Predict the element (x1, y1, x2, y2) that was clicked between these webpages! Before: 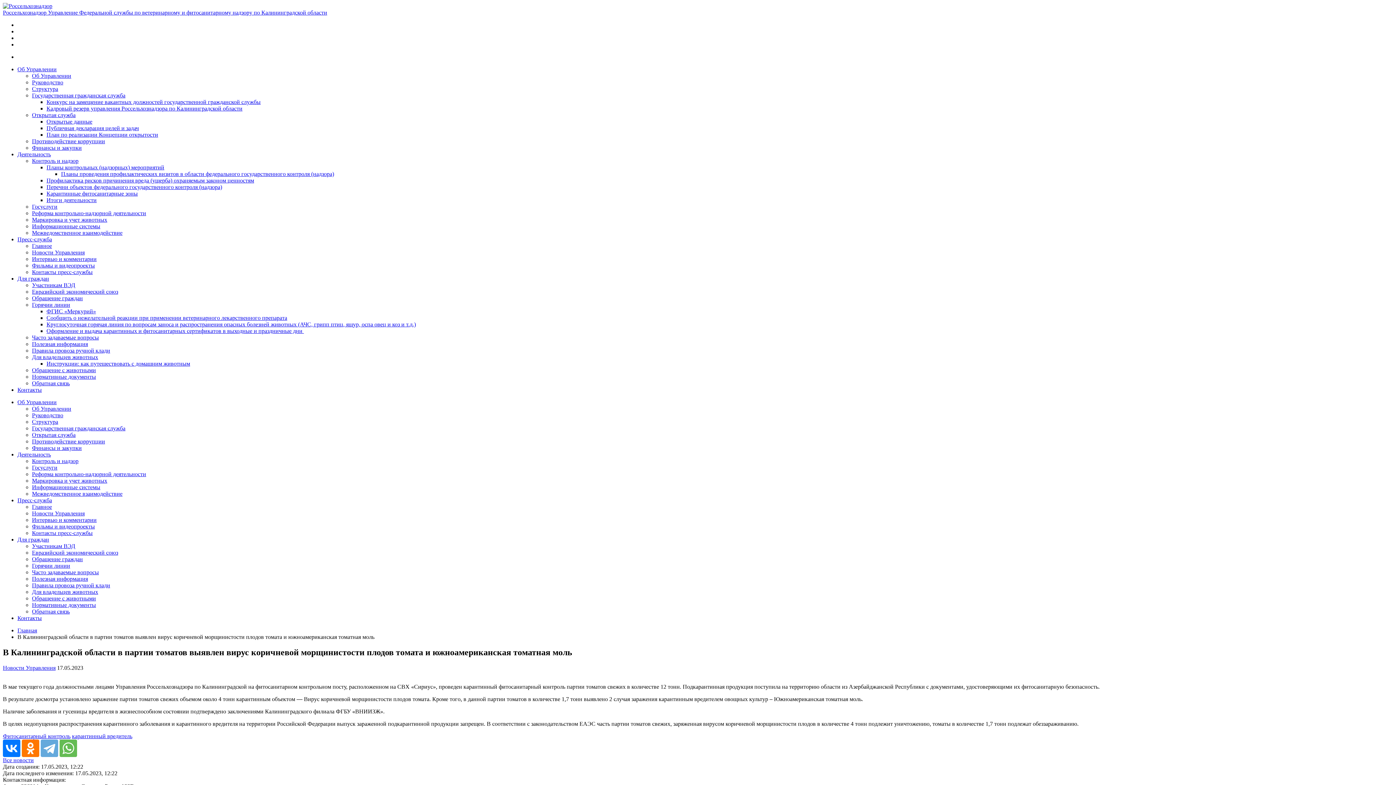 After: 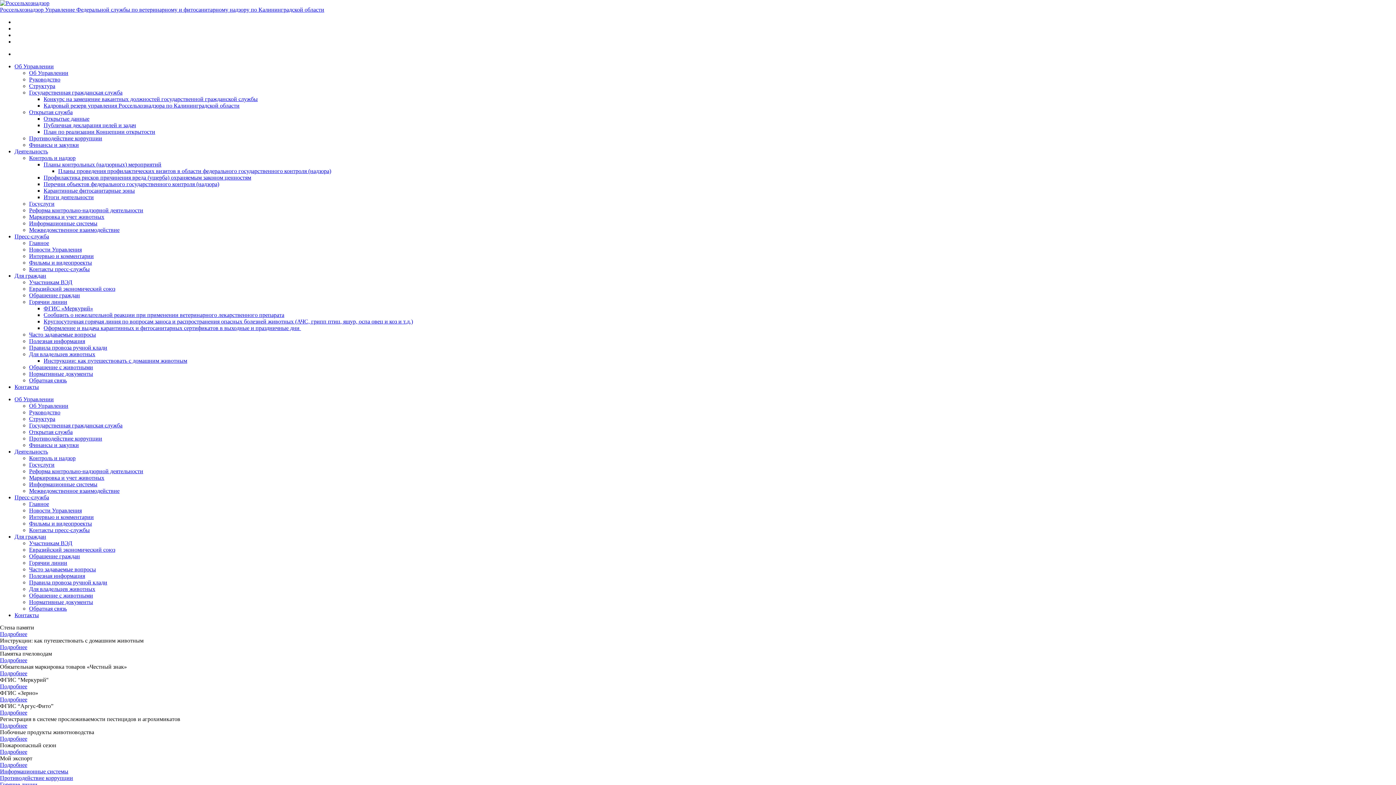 Action: bbox: (17, 627, 37, 633) label: Главная